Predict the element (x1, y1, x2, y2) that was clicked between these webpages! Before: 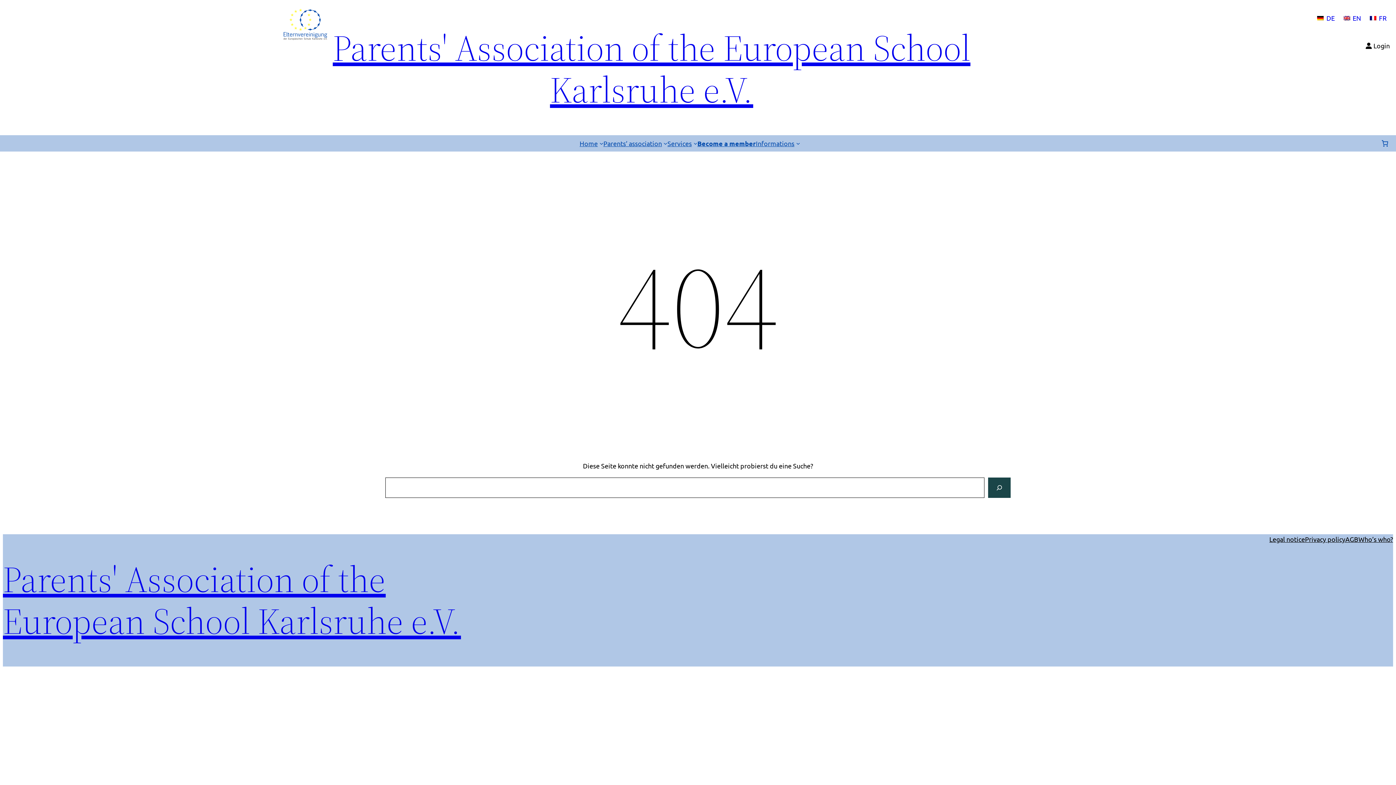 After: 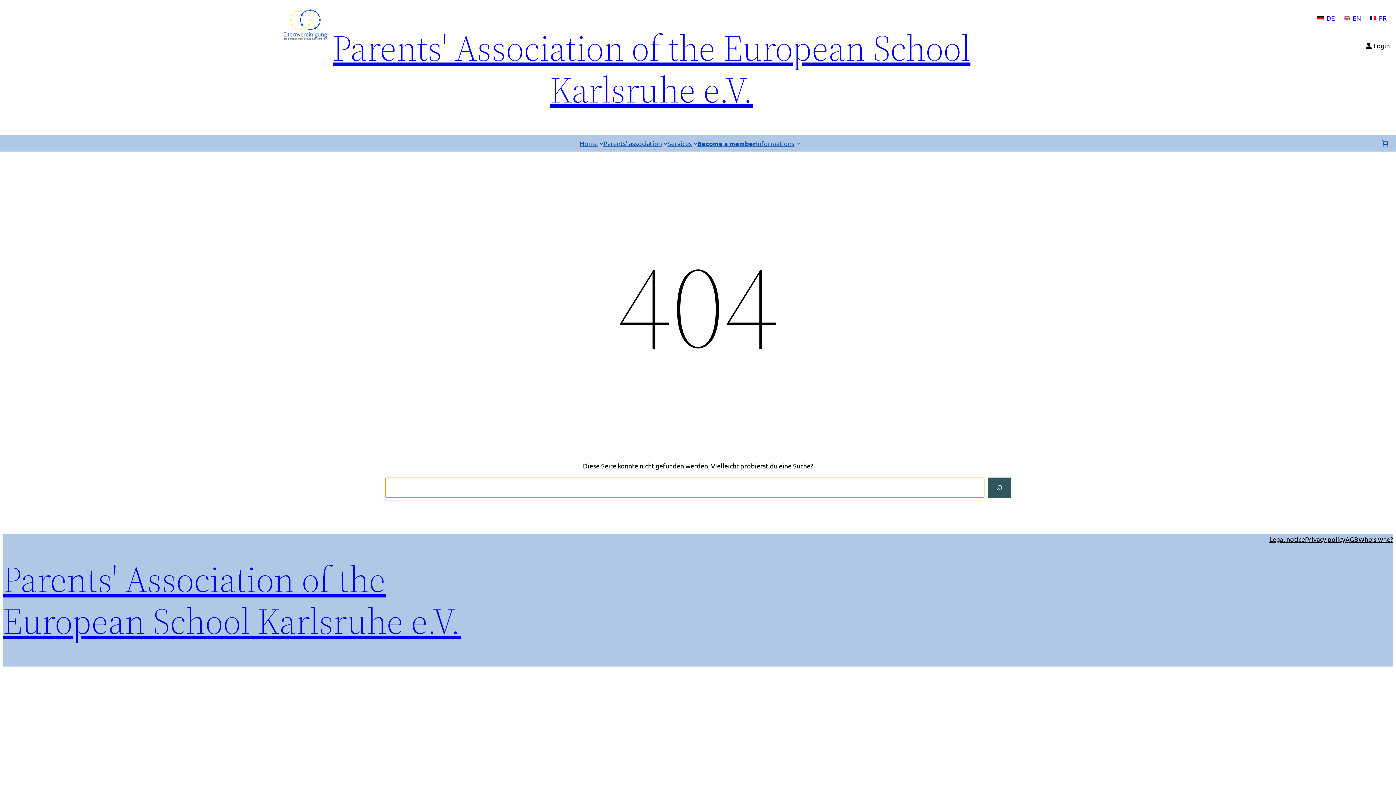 Action: bbox: (988, 477, 1010, 498) label: Suche